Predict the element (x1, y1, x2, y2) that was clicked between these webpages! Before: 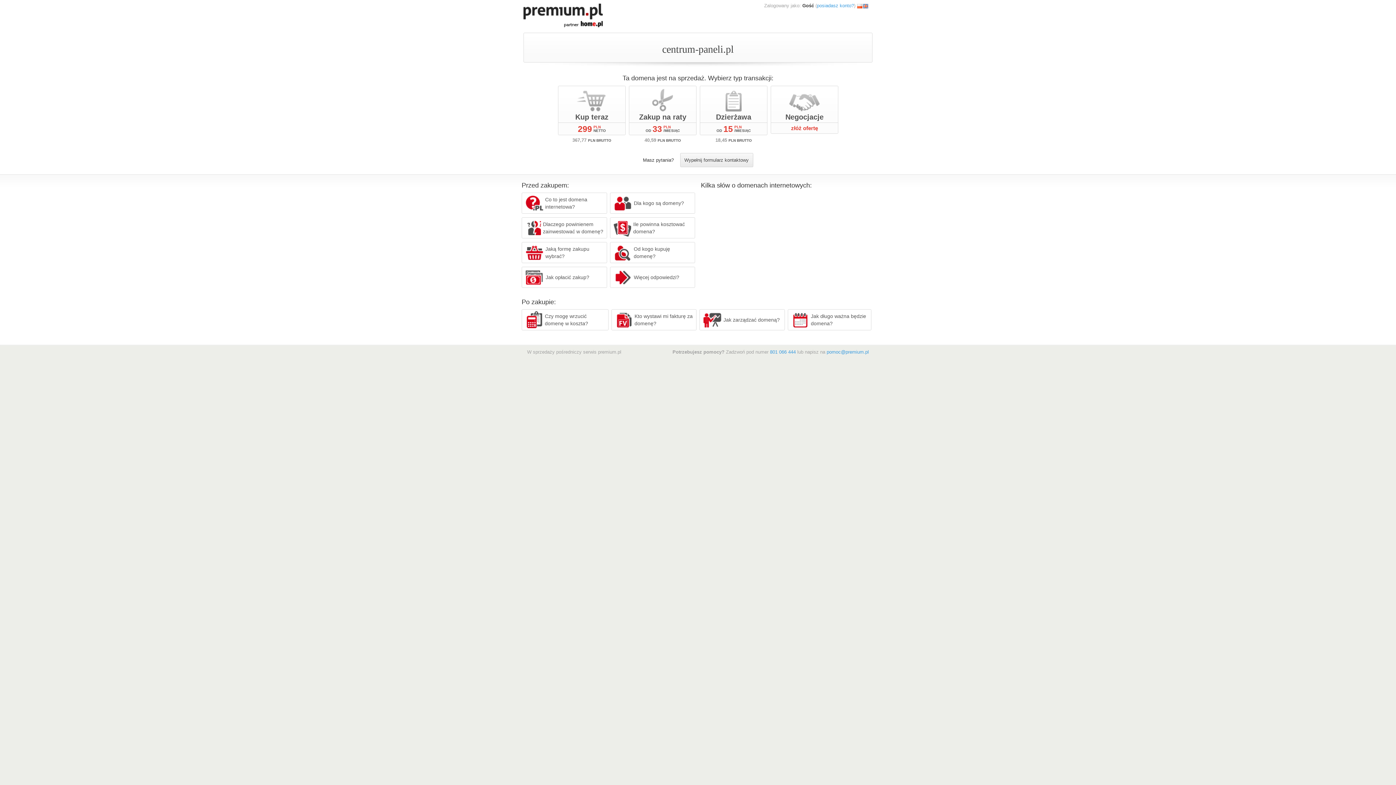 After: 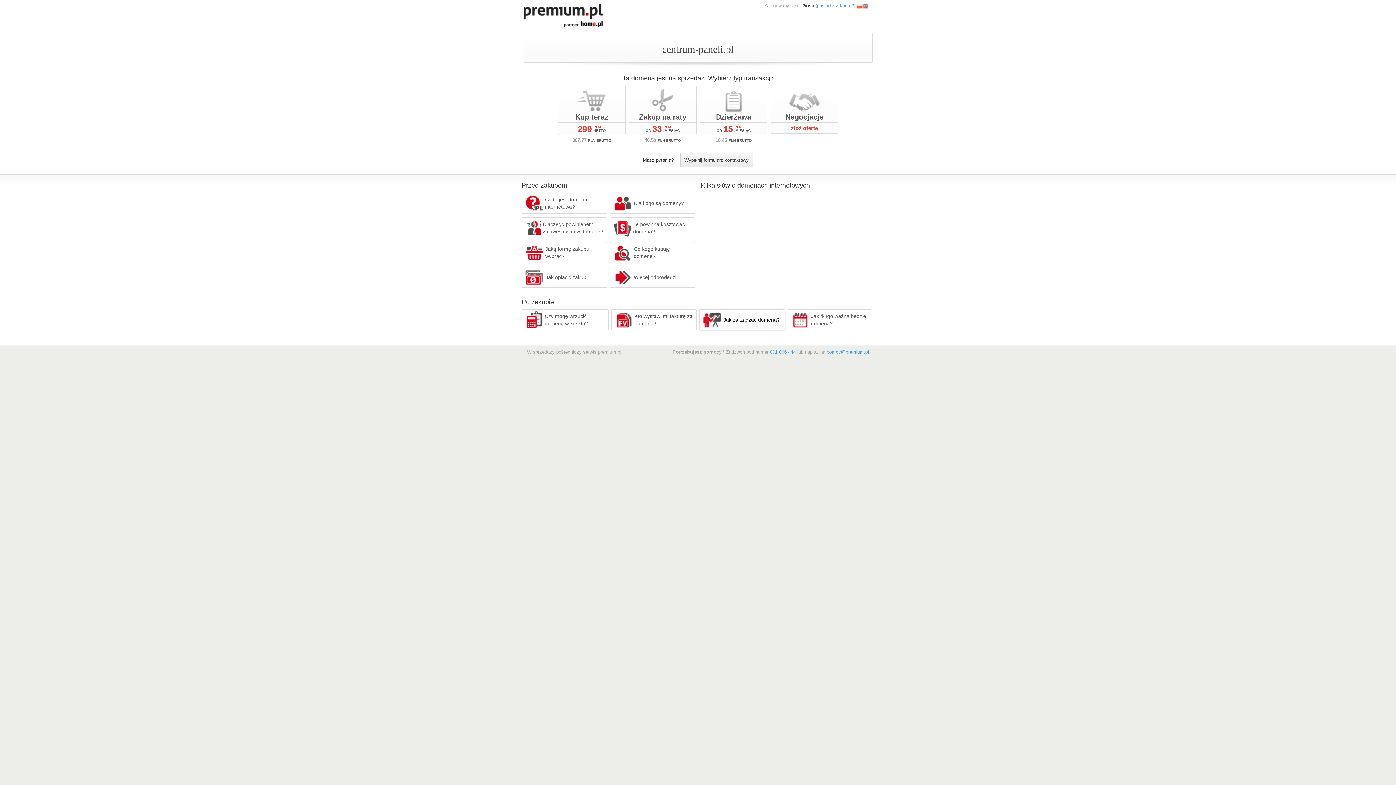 Action: bbox: (699, 309, 784, 330) label: Jak zarządzać domeną?